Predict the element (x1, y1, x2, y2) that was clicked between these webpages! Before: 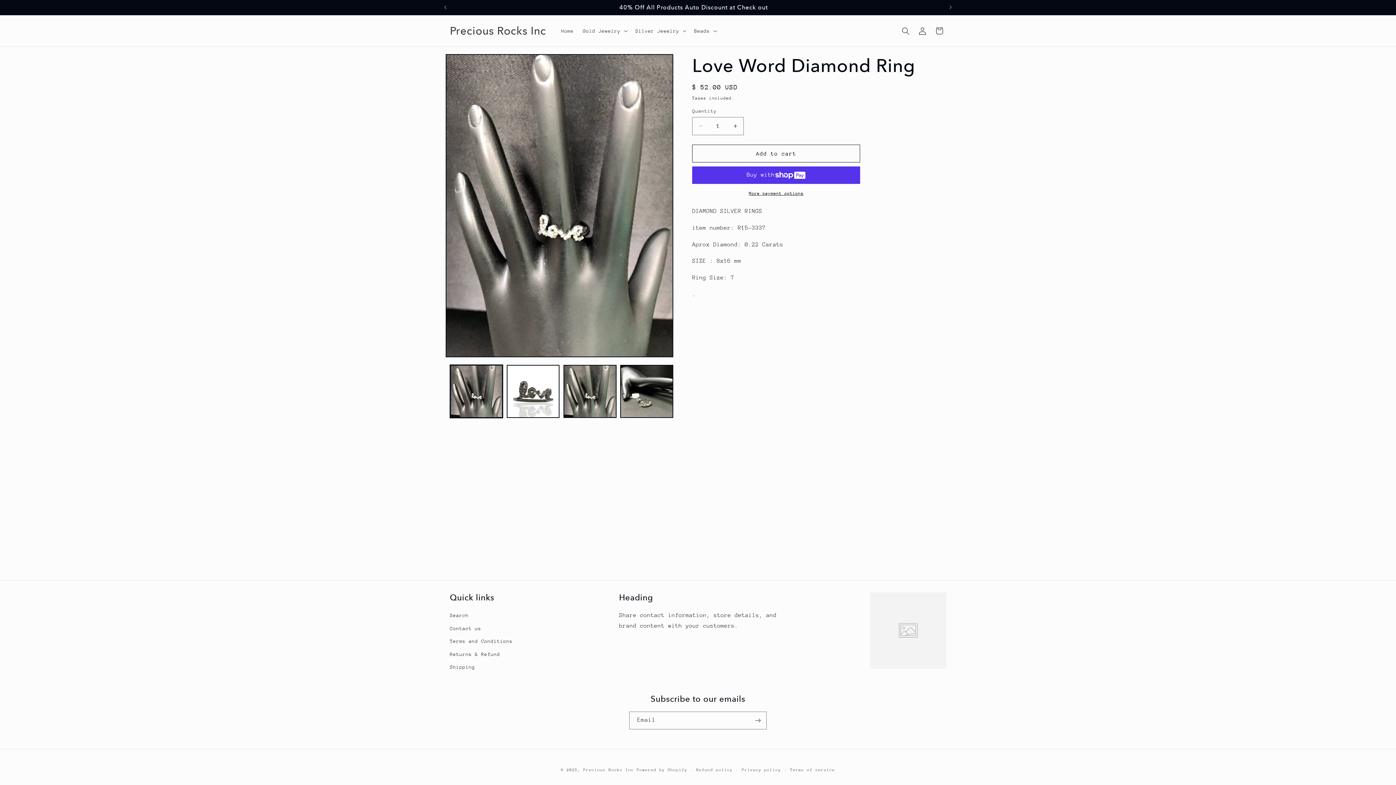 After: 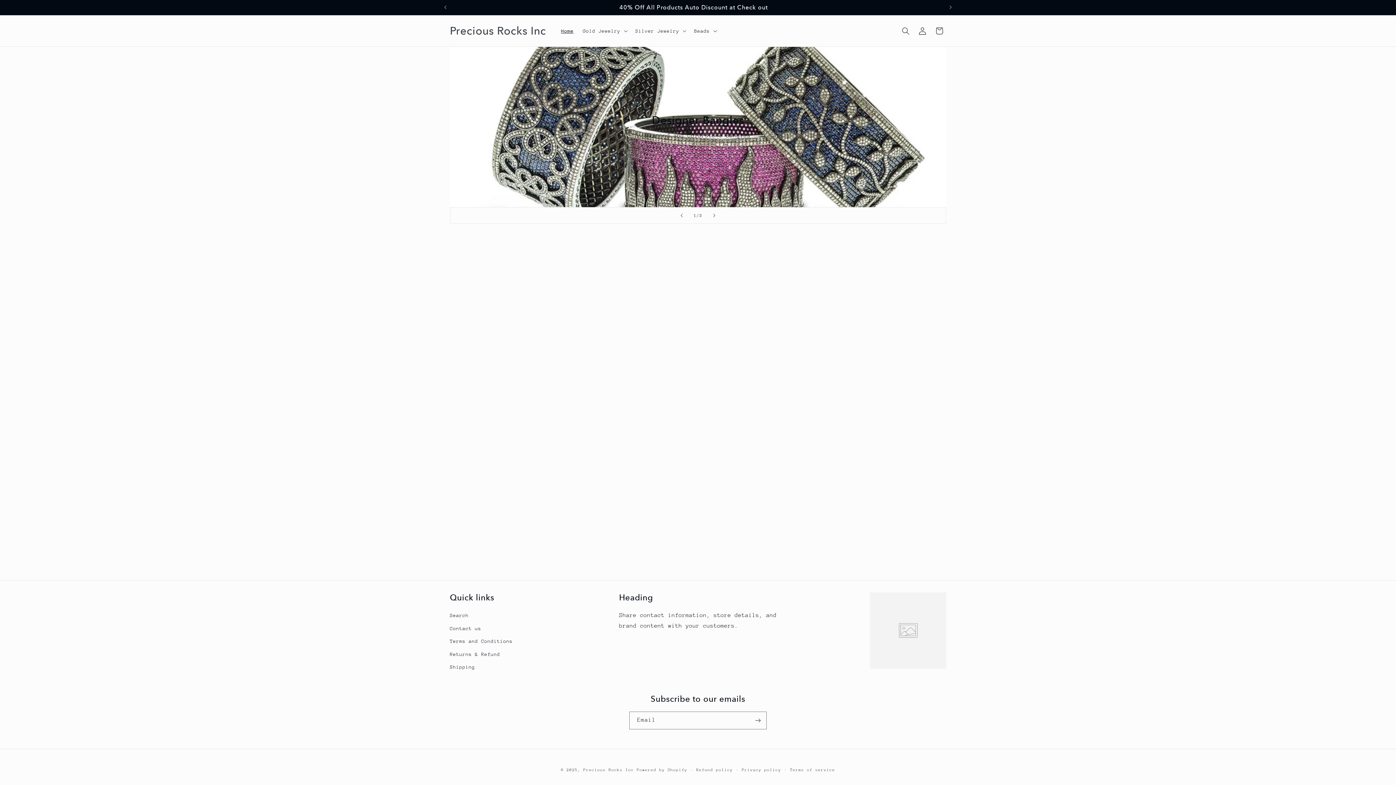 Action: label: Home bbox: (556, 23, 578, 38)